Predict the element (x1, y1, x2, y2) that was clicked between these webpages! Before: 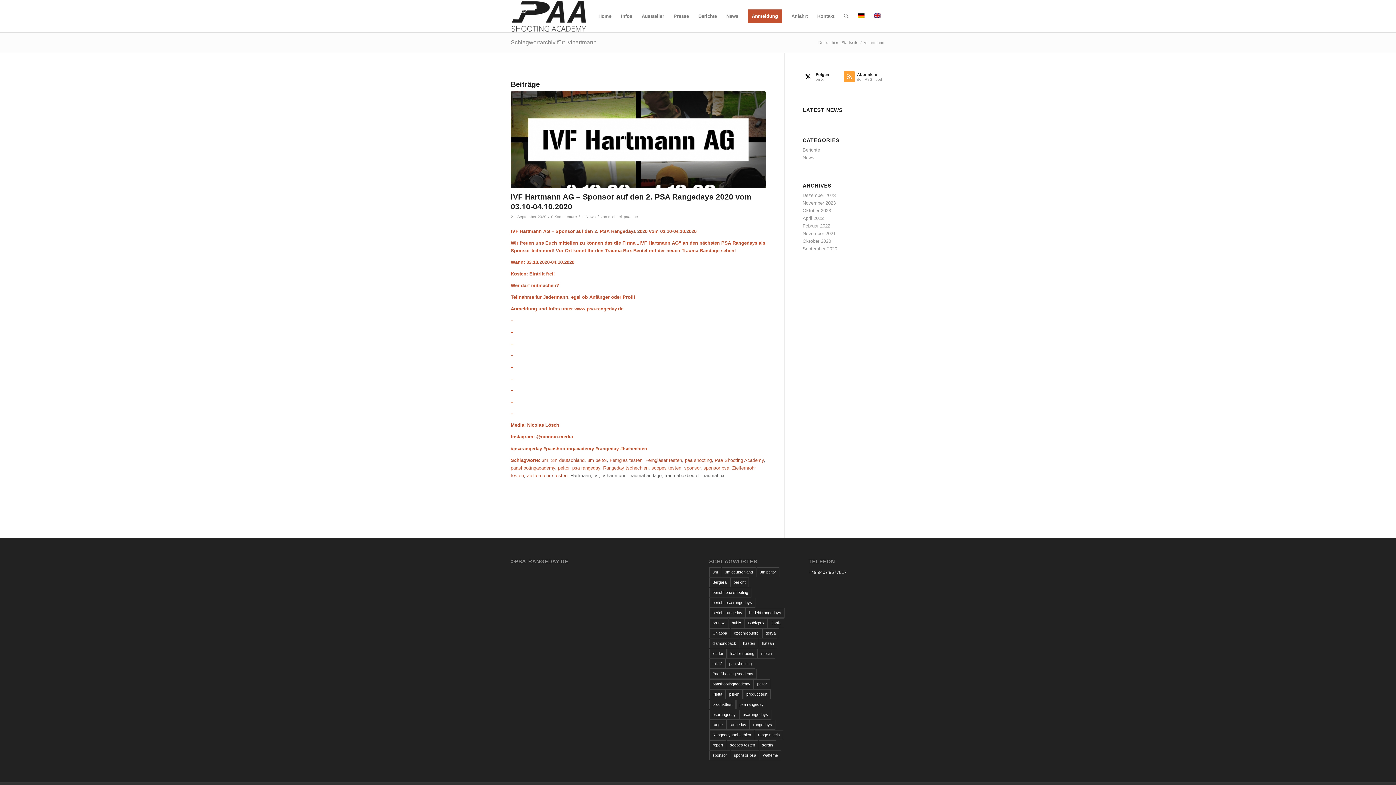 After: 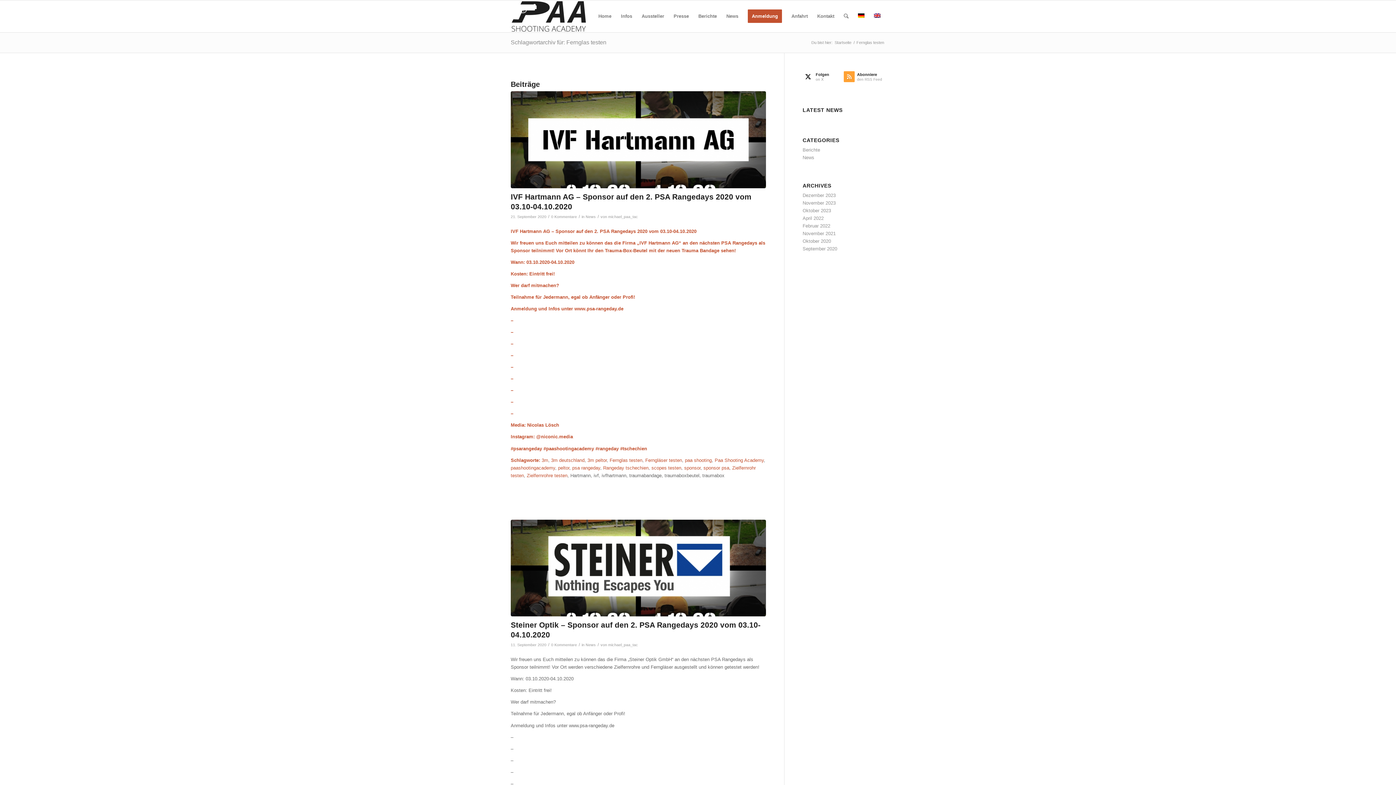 Action: bbox: (609, 457, 642, 463) label: Fernglas testen